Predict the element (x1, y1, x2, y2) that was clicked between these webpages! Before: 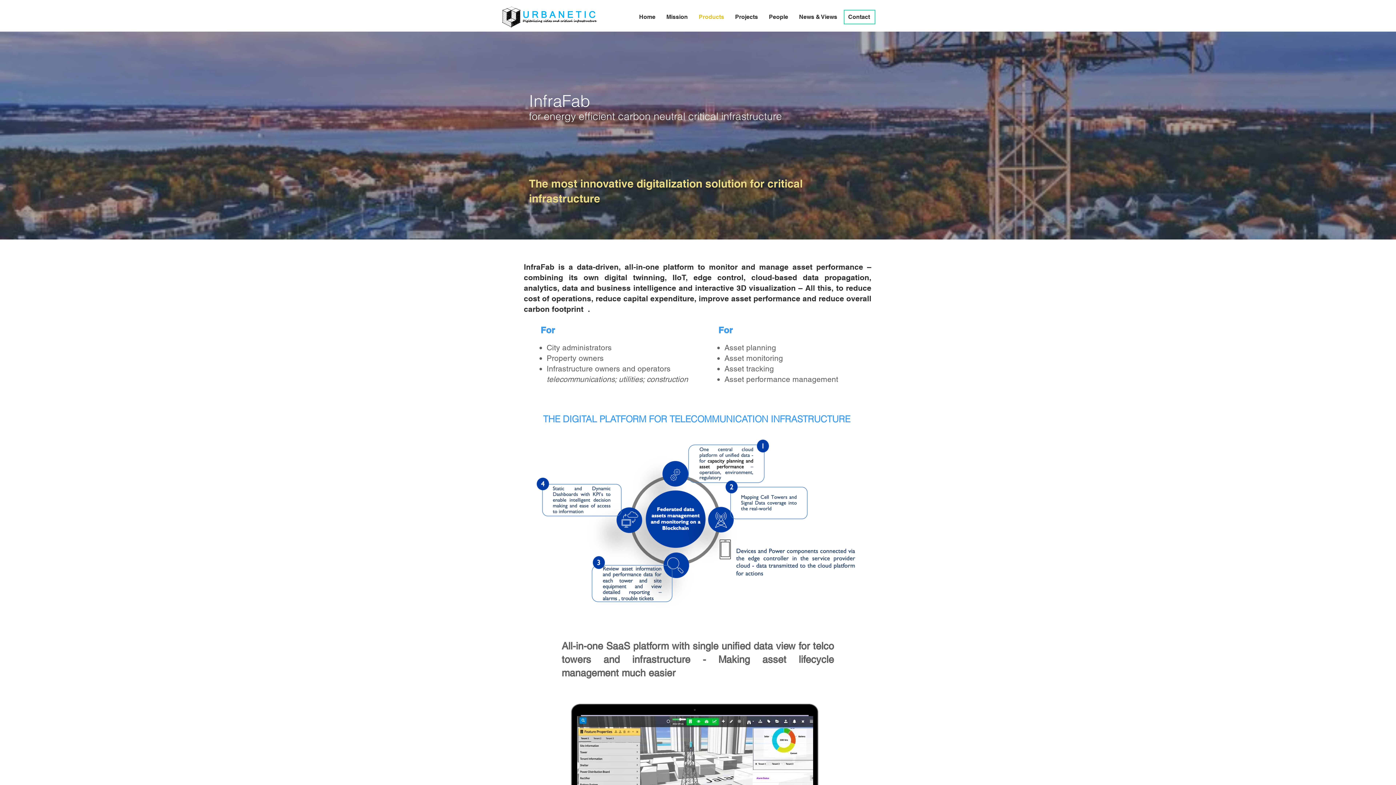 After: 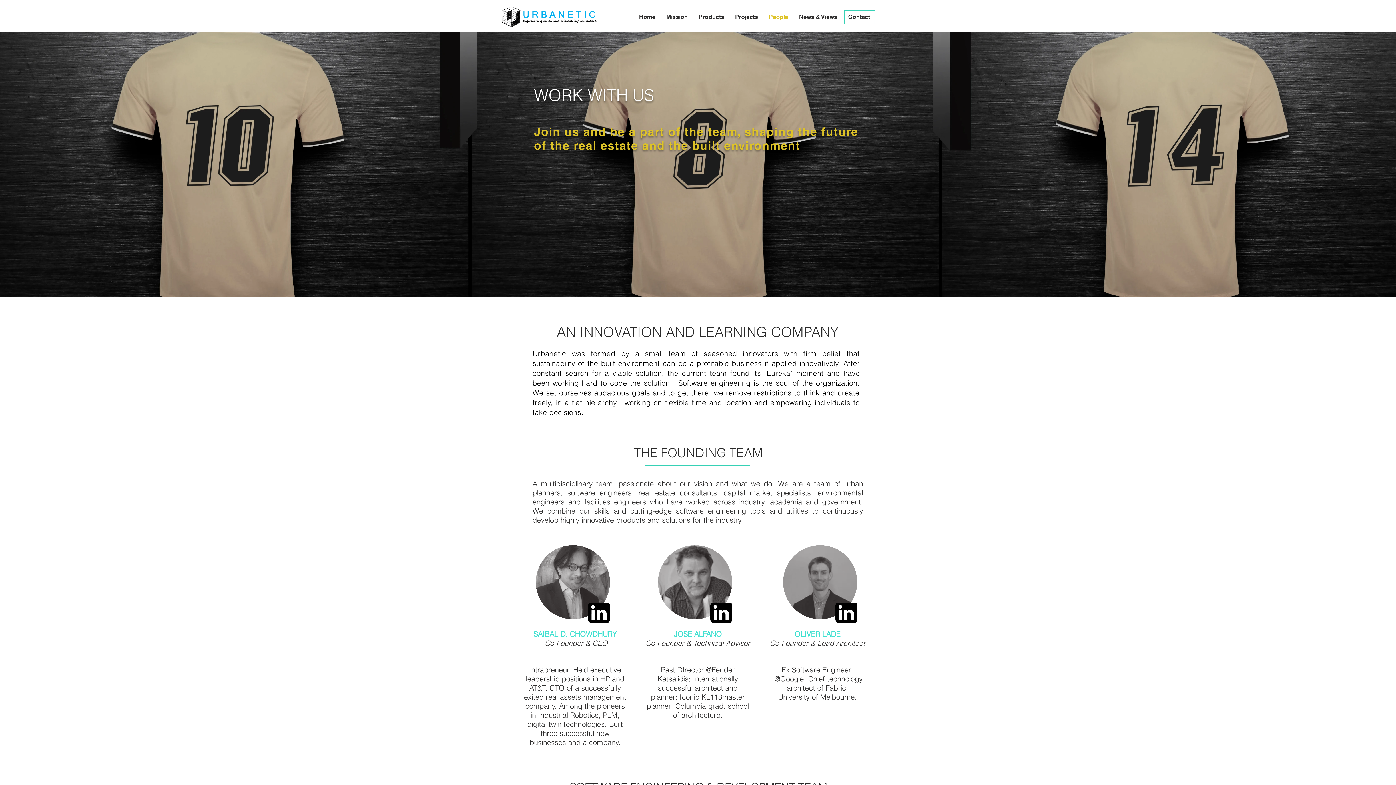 Action: label: People bbox: (763, 8, 793, 26)